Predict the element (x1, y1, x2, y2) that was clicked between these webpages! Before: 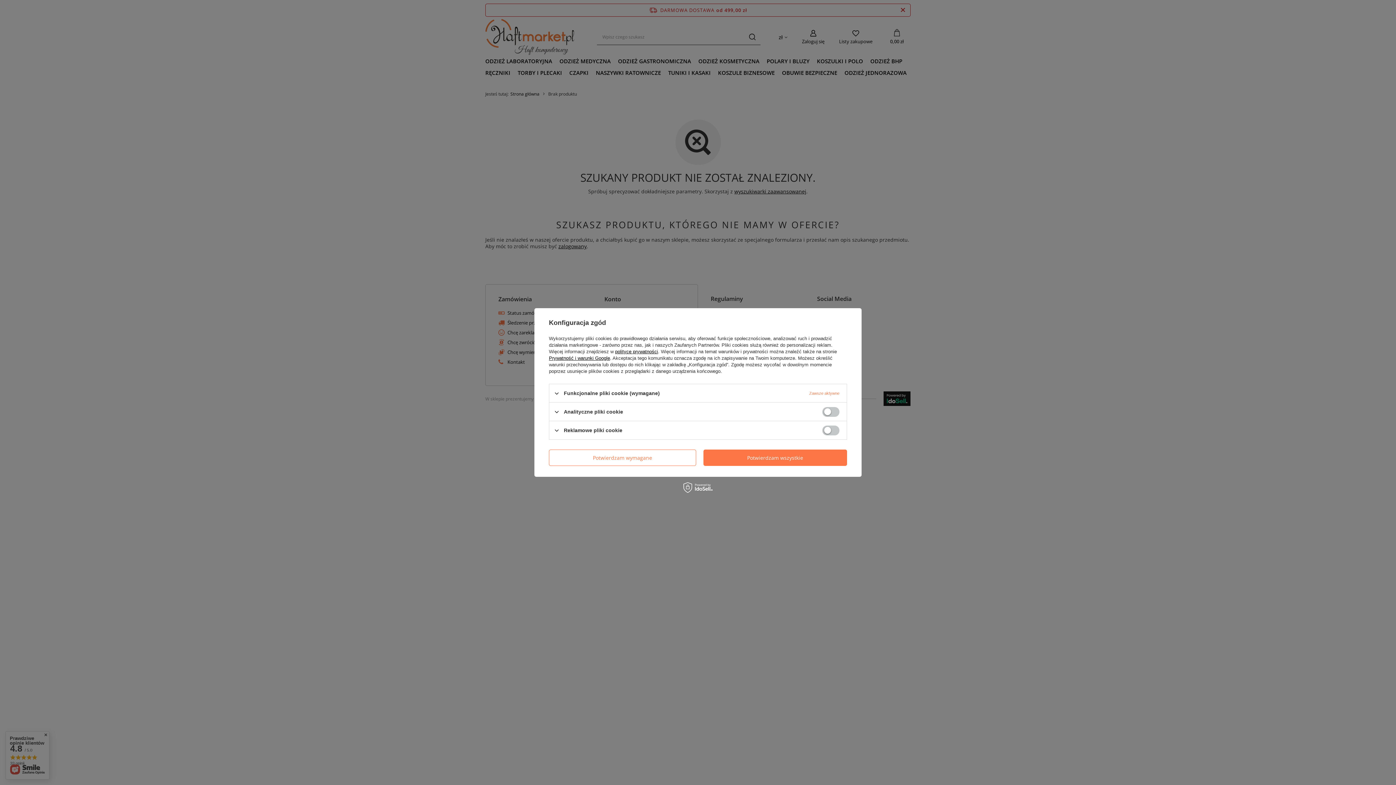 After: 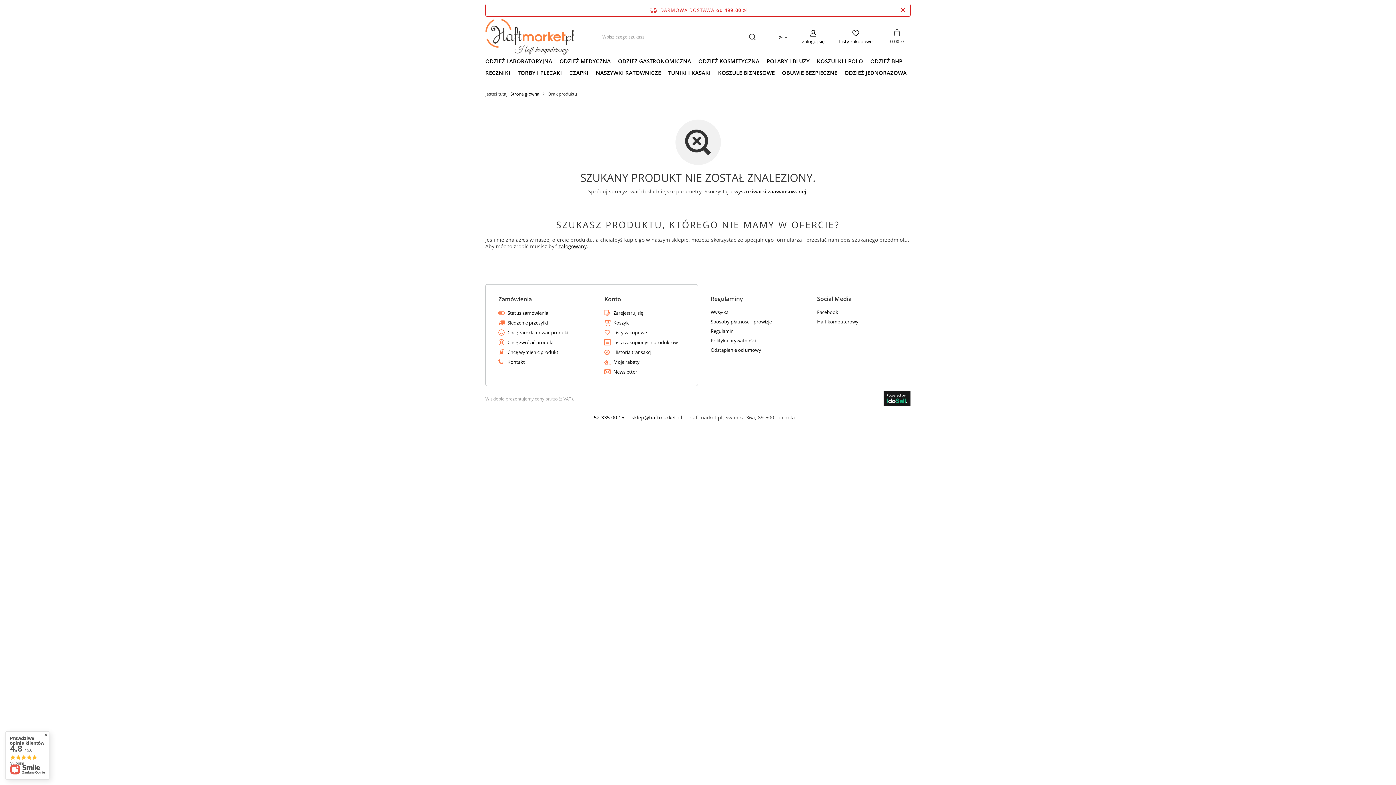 Action: bbox: (703, 449, 847, 466) label: Potwierdzam wszystkie